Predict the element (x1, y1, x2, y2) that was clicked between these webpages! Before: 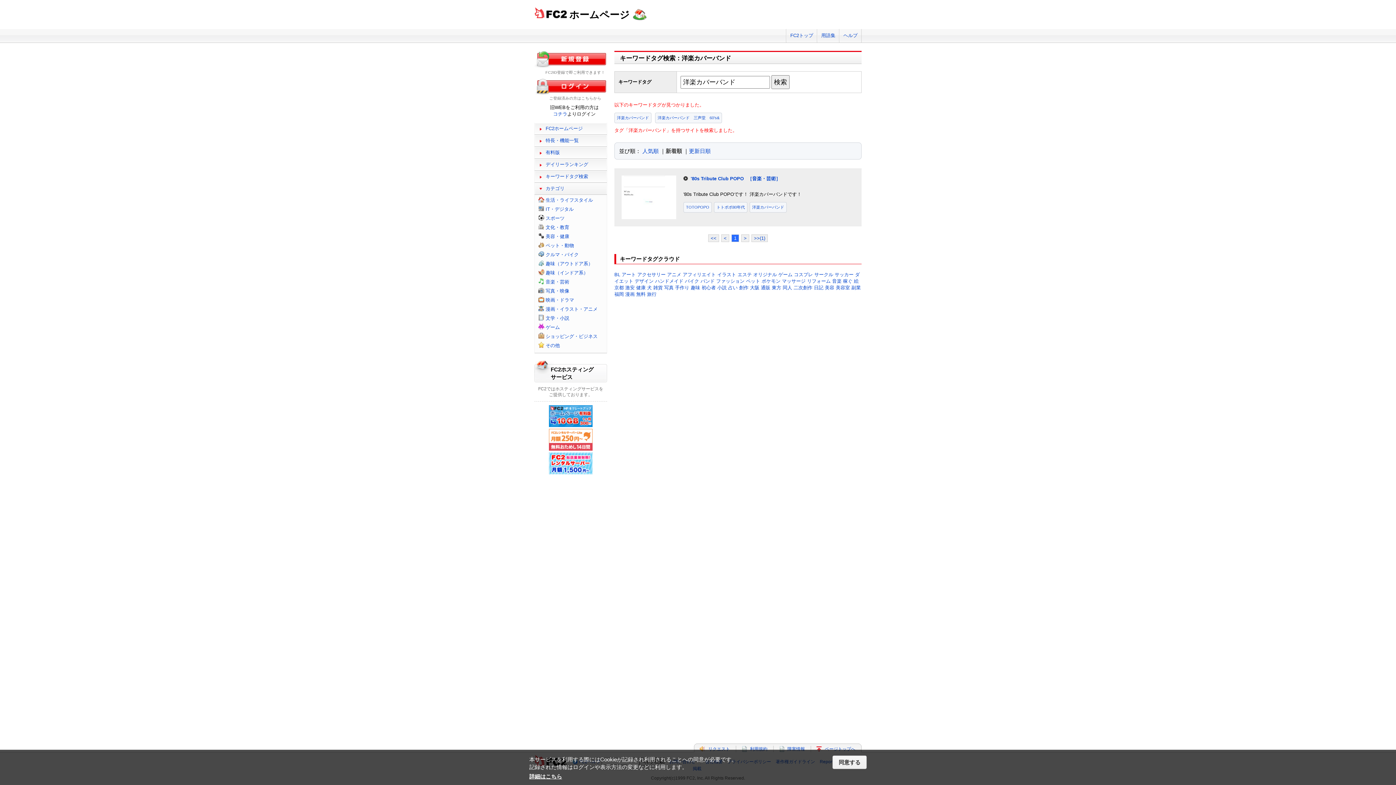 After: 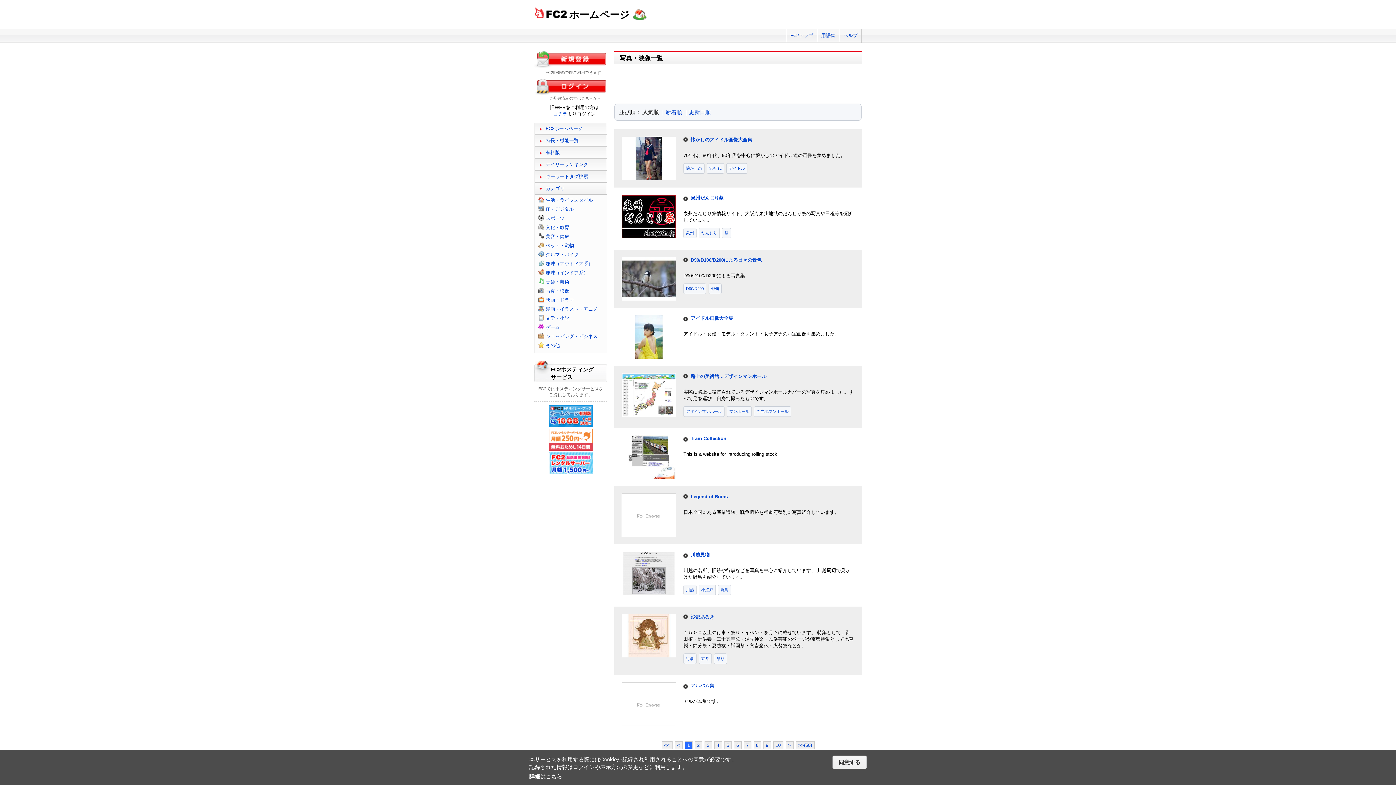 Action: label: 写真・映像 bbox: (545, 288, 569, 293)